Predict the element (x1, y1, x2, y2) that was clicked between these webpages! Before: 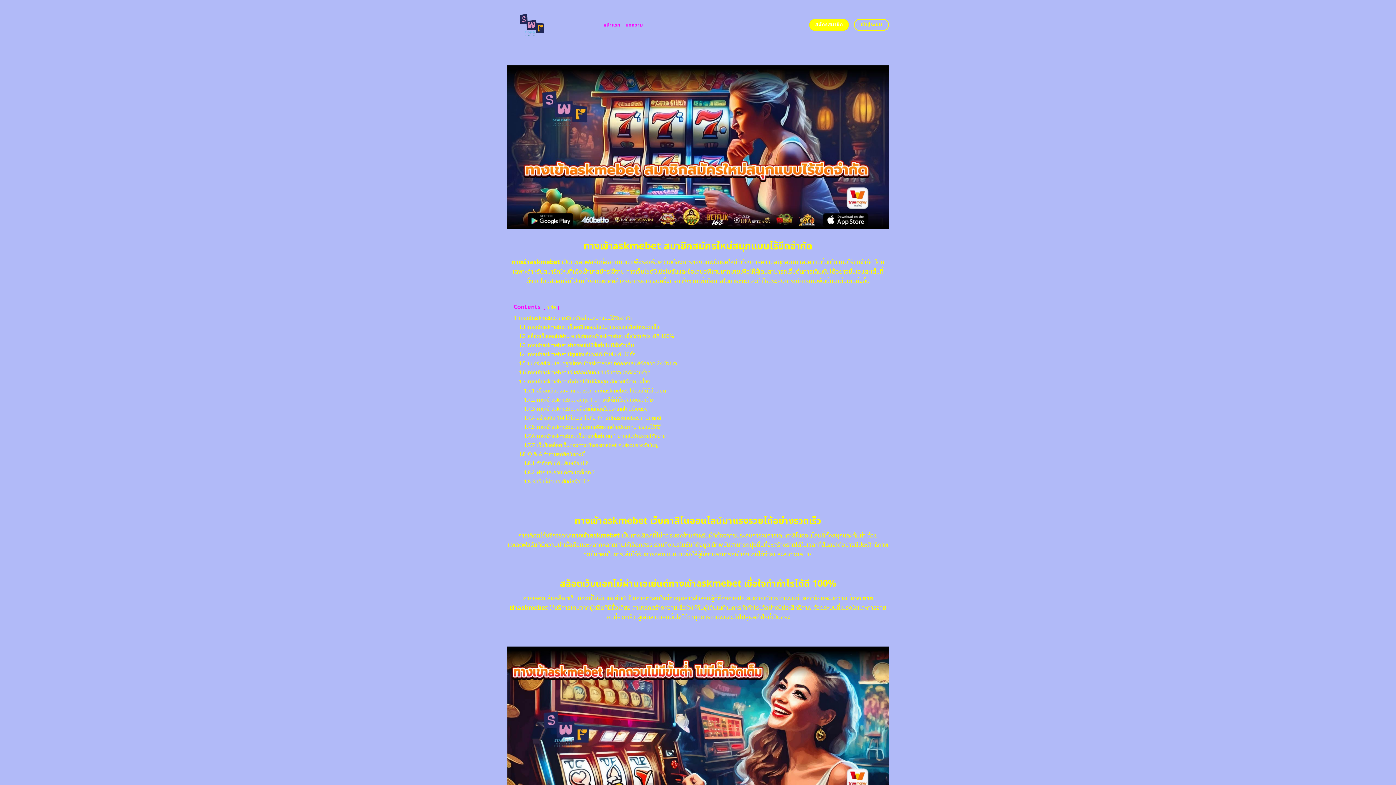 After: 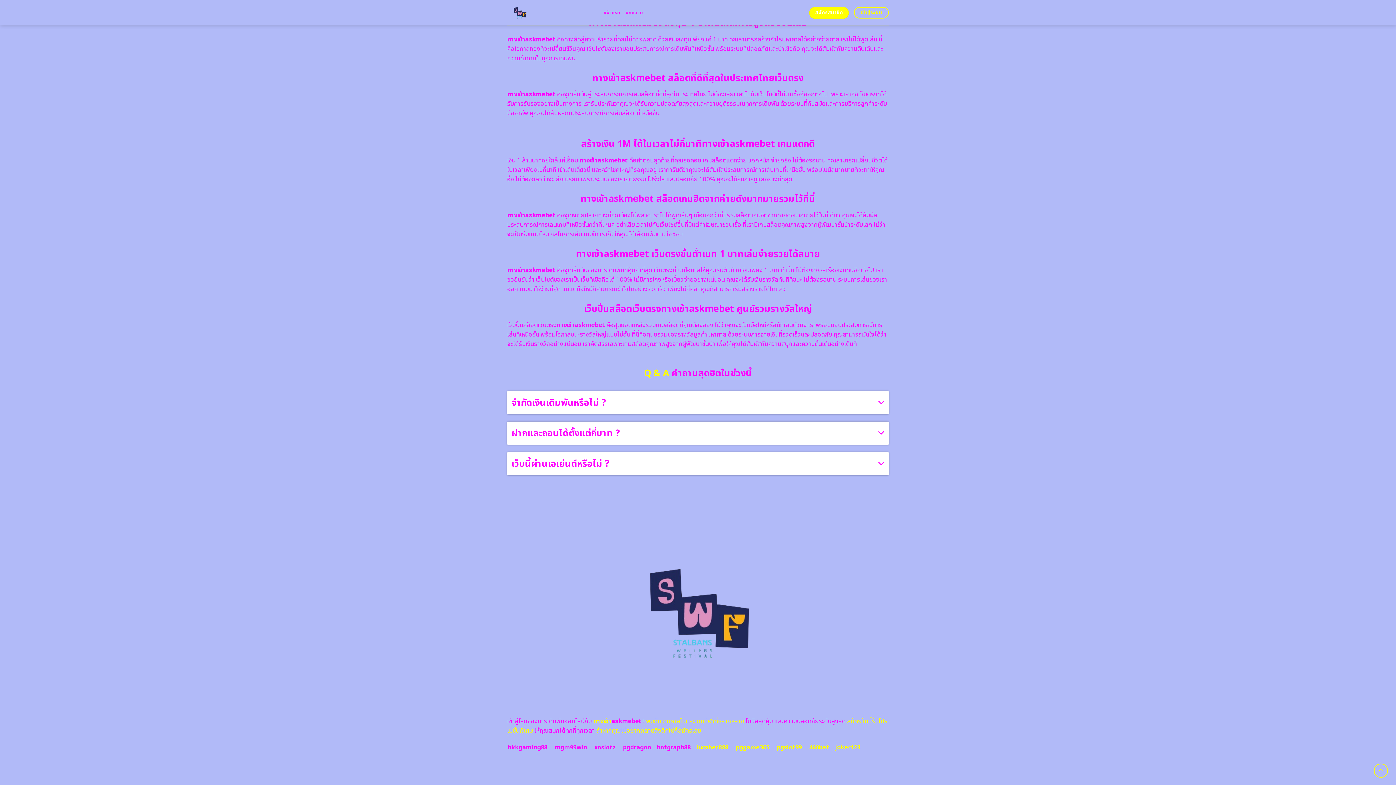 Action: label: 1.8.3 เว็บนี้ผ่านเอเย่นต์หรือไม่ ? bbox: (524, 478, 589, 485)